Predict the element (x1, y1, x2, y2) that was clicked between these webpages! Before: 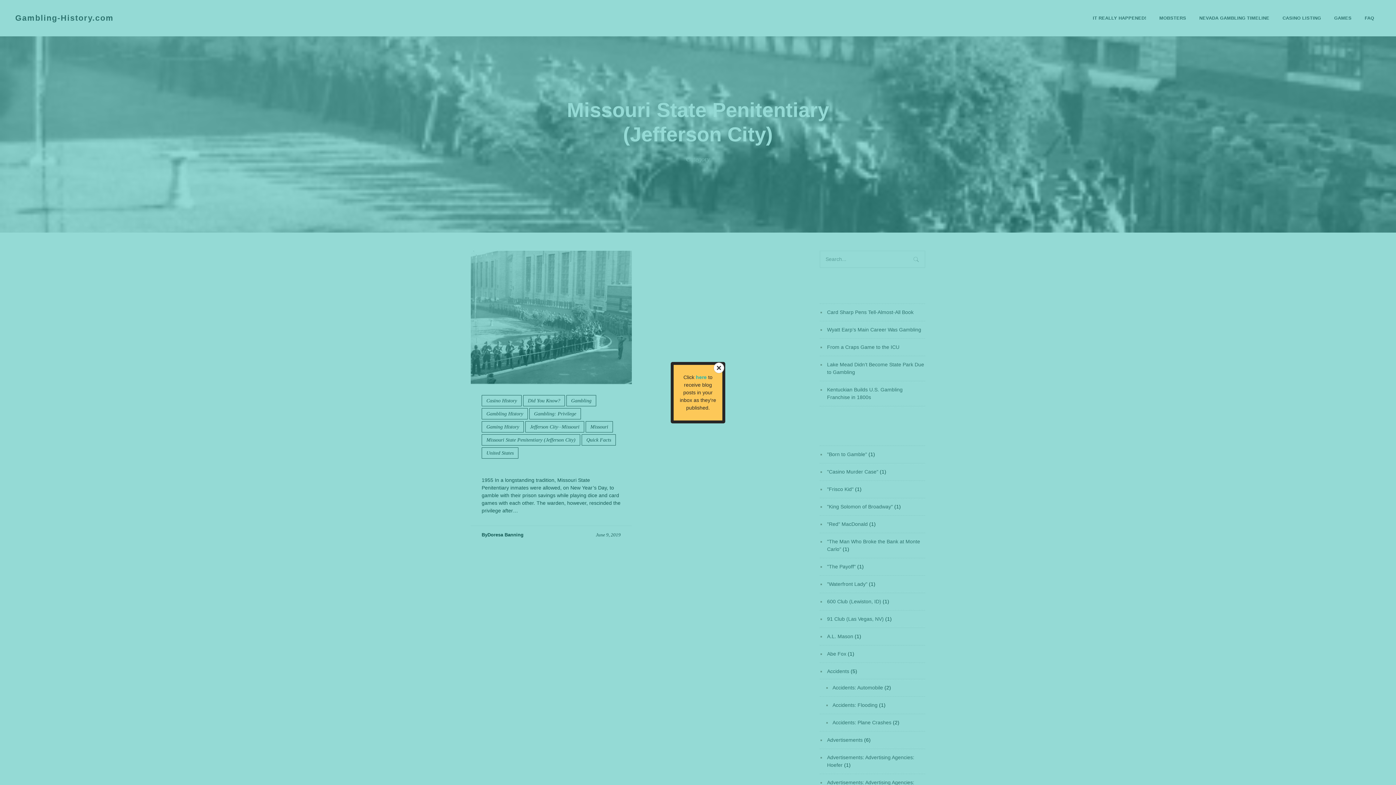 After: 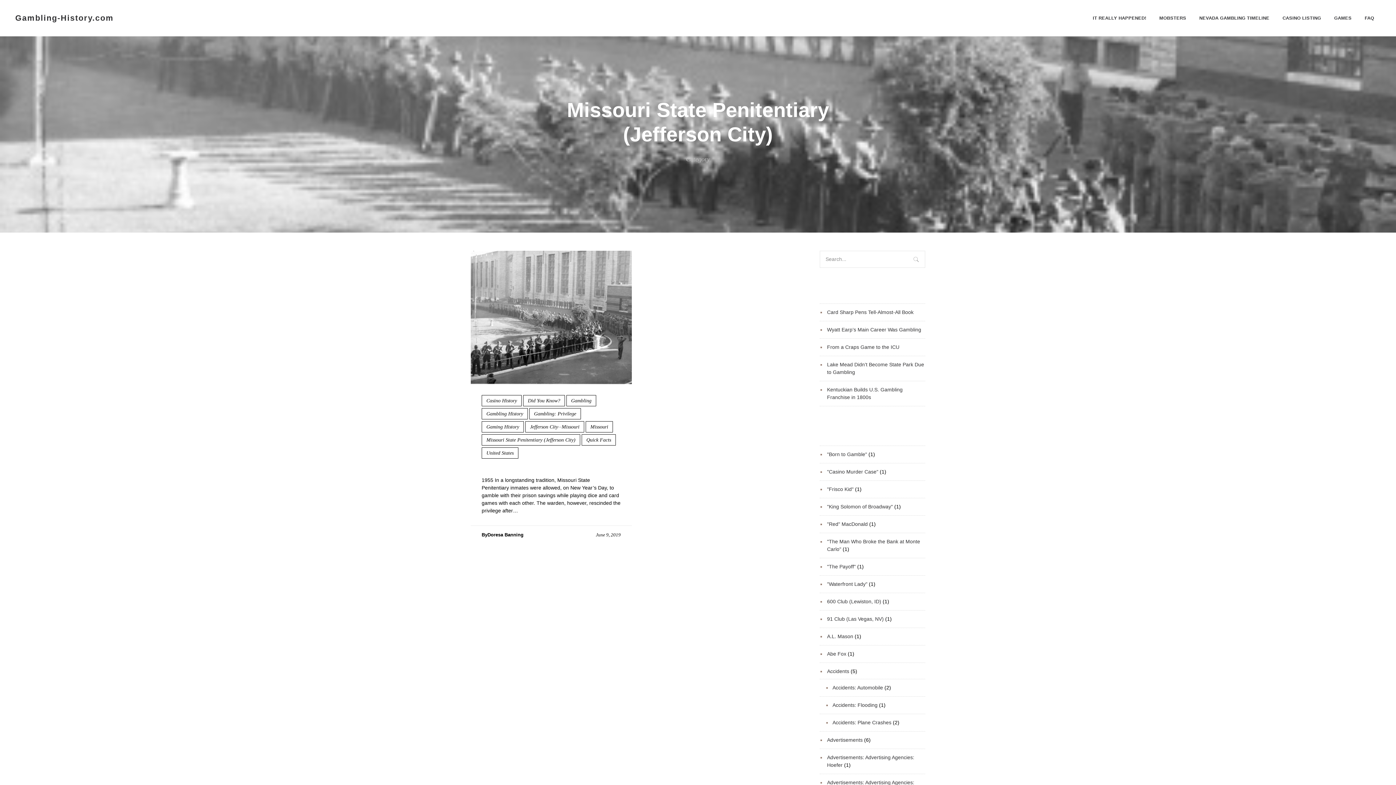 Action: bbox: (713, 362, 725, 374)